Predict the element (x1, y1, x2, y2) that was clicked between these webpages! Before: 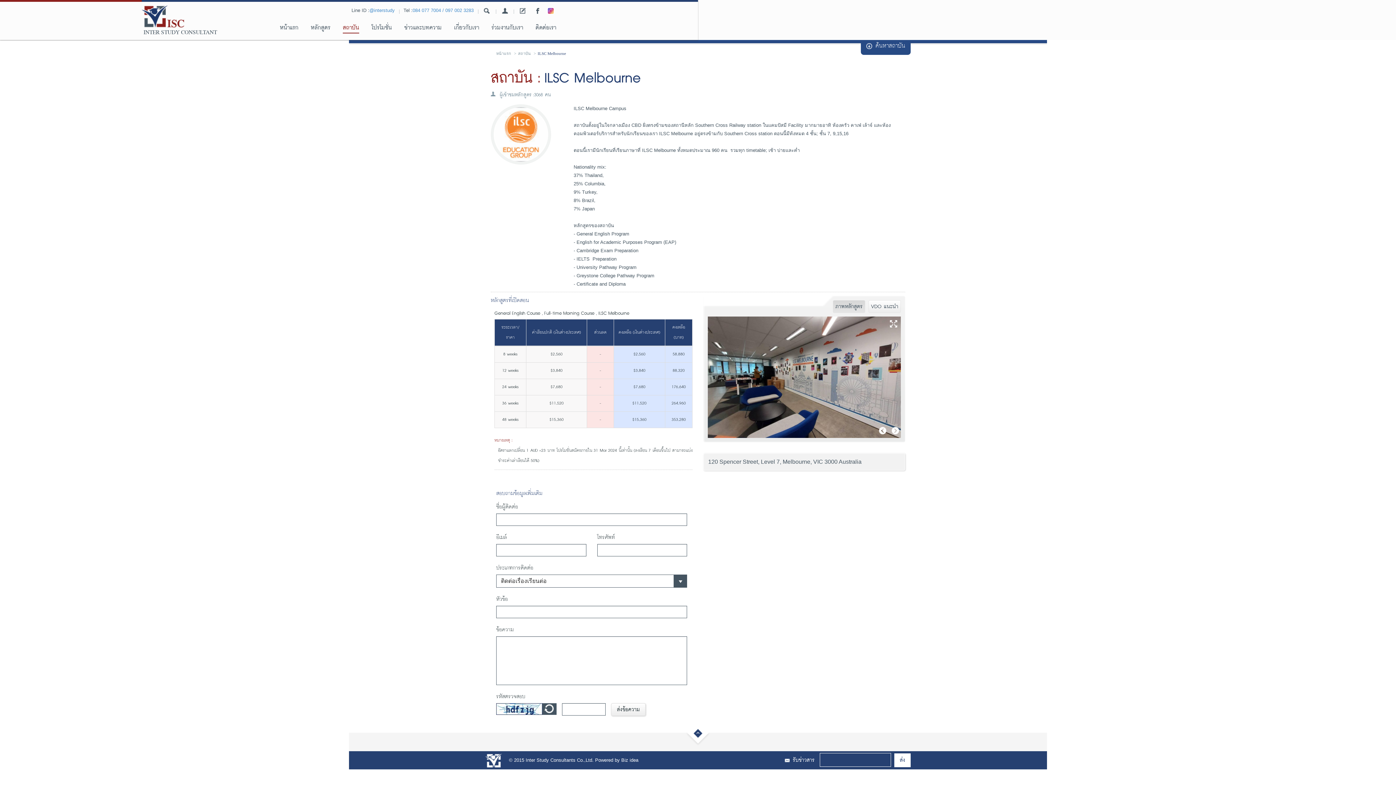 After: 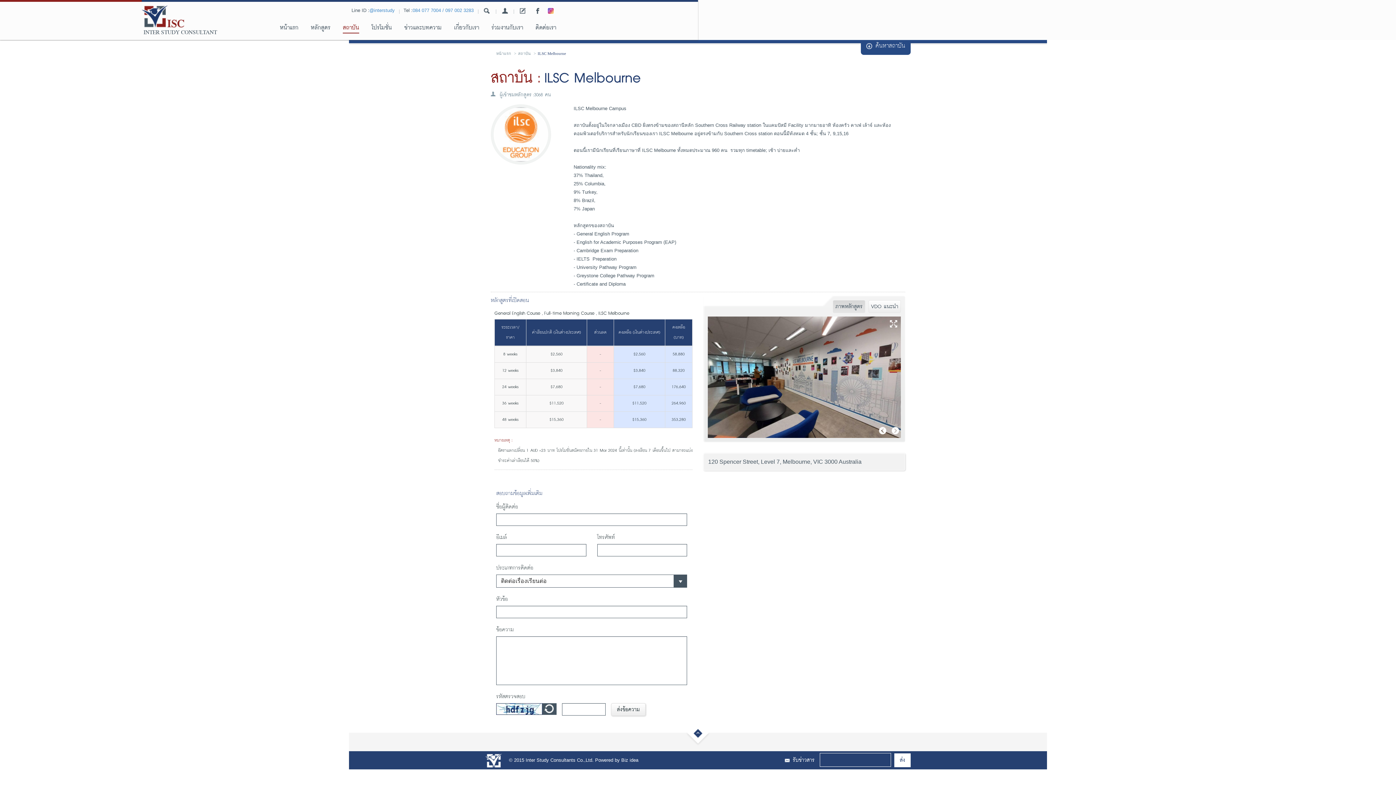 Action: bbox: (831, 300, 865, 313) label: ภาพหลักสูตร